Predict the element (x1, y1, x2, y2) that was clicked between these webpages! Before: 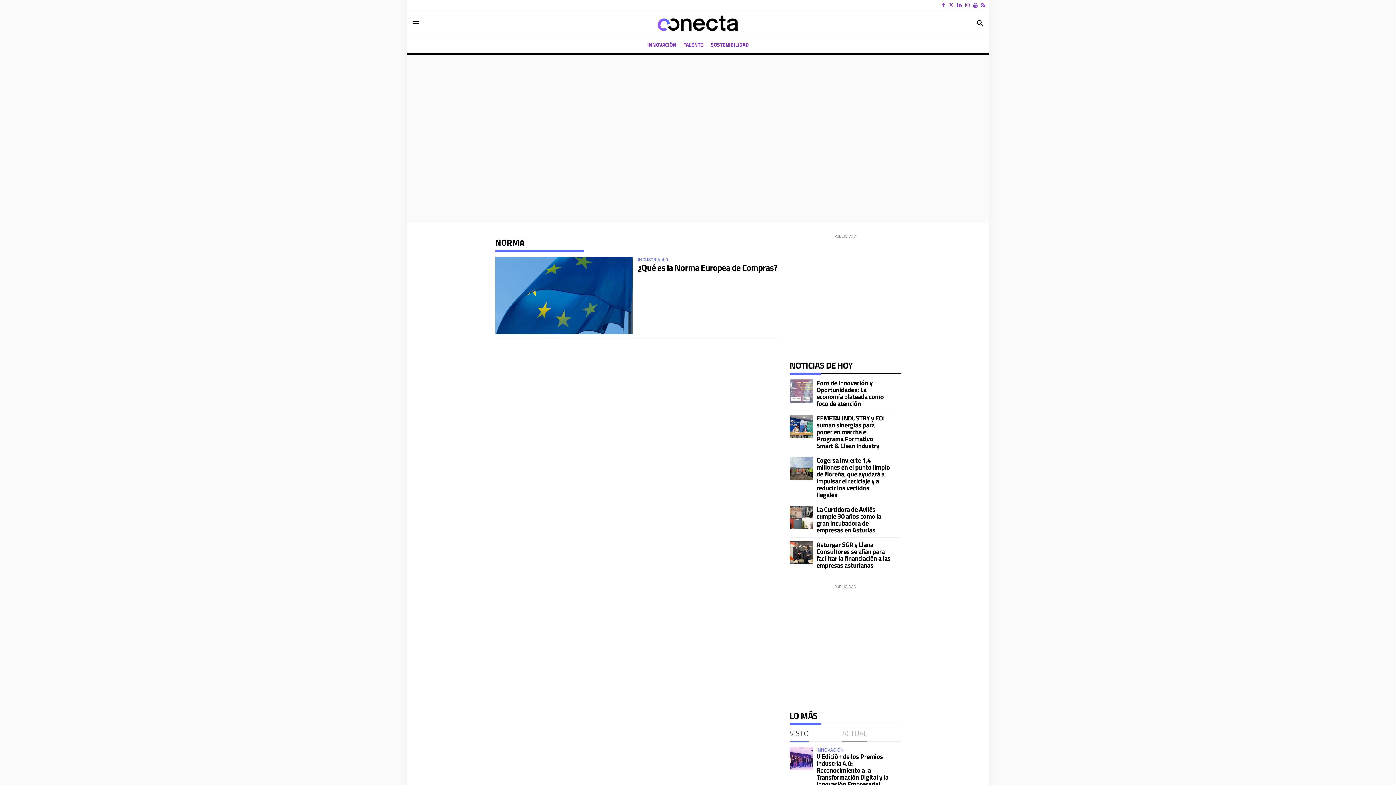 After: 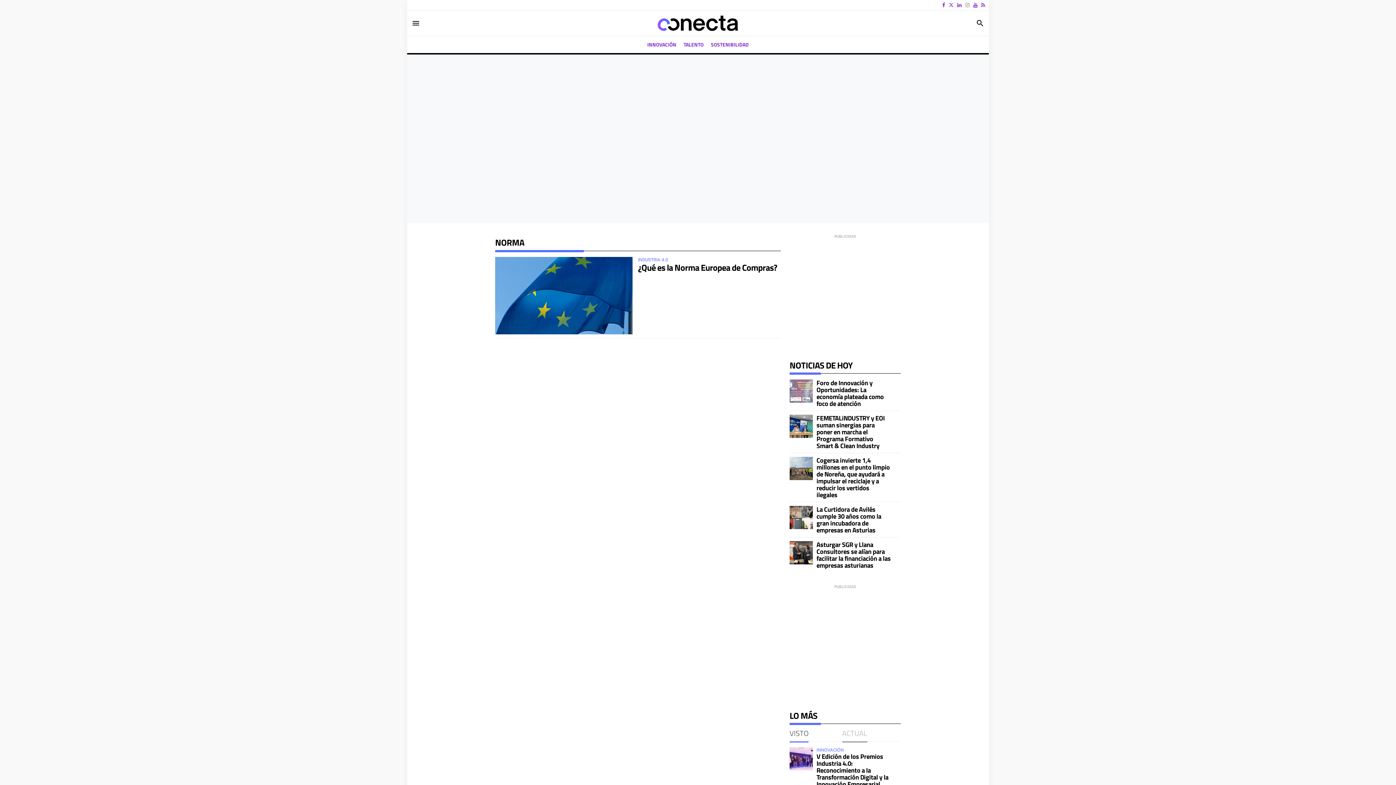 Action: bbox: (965, 2, 969, 8)